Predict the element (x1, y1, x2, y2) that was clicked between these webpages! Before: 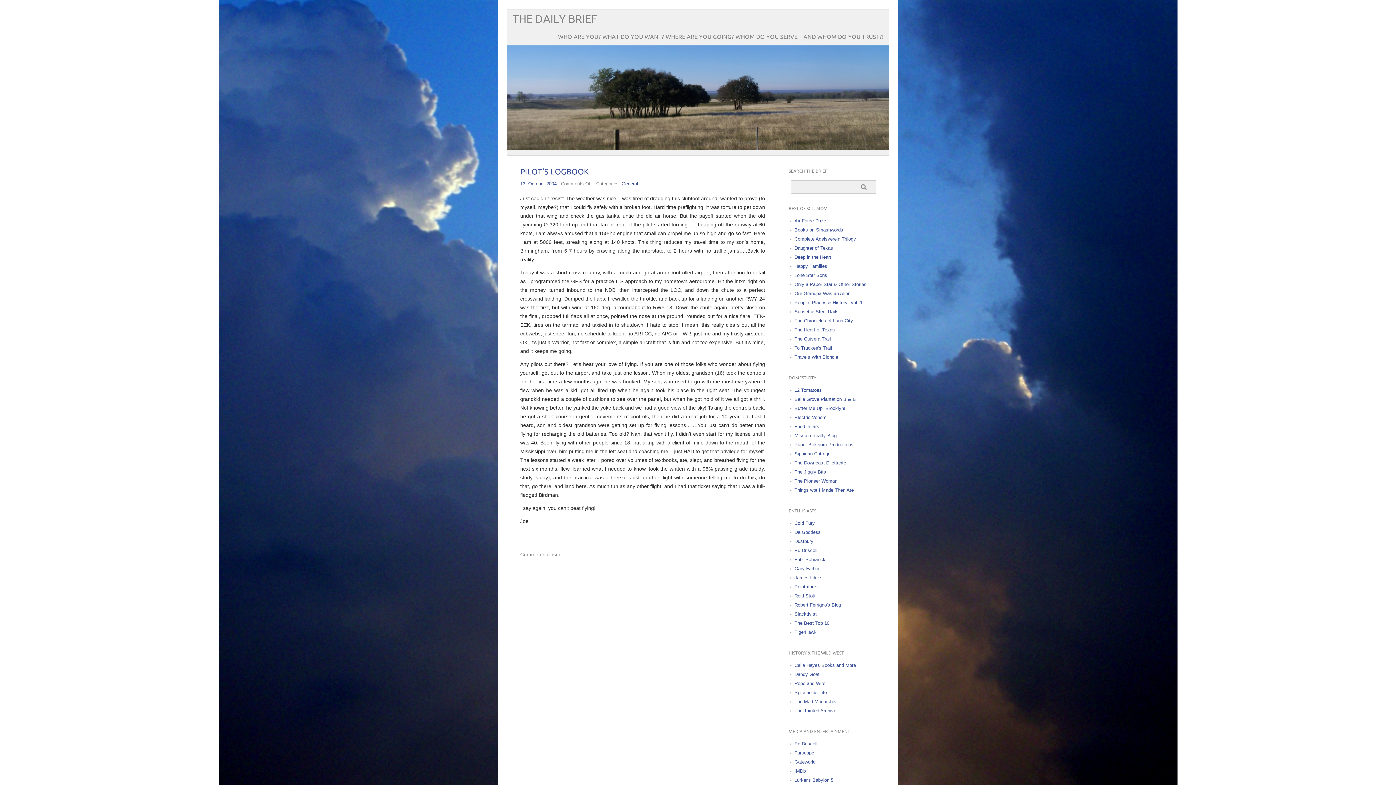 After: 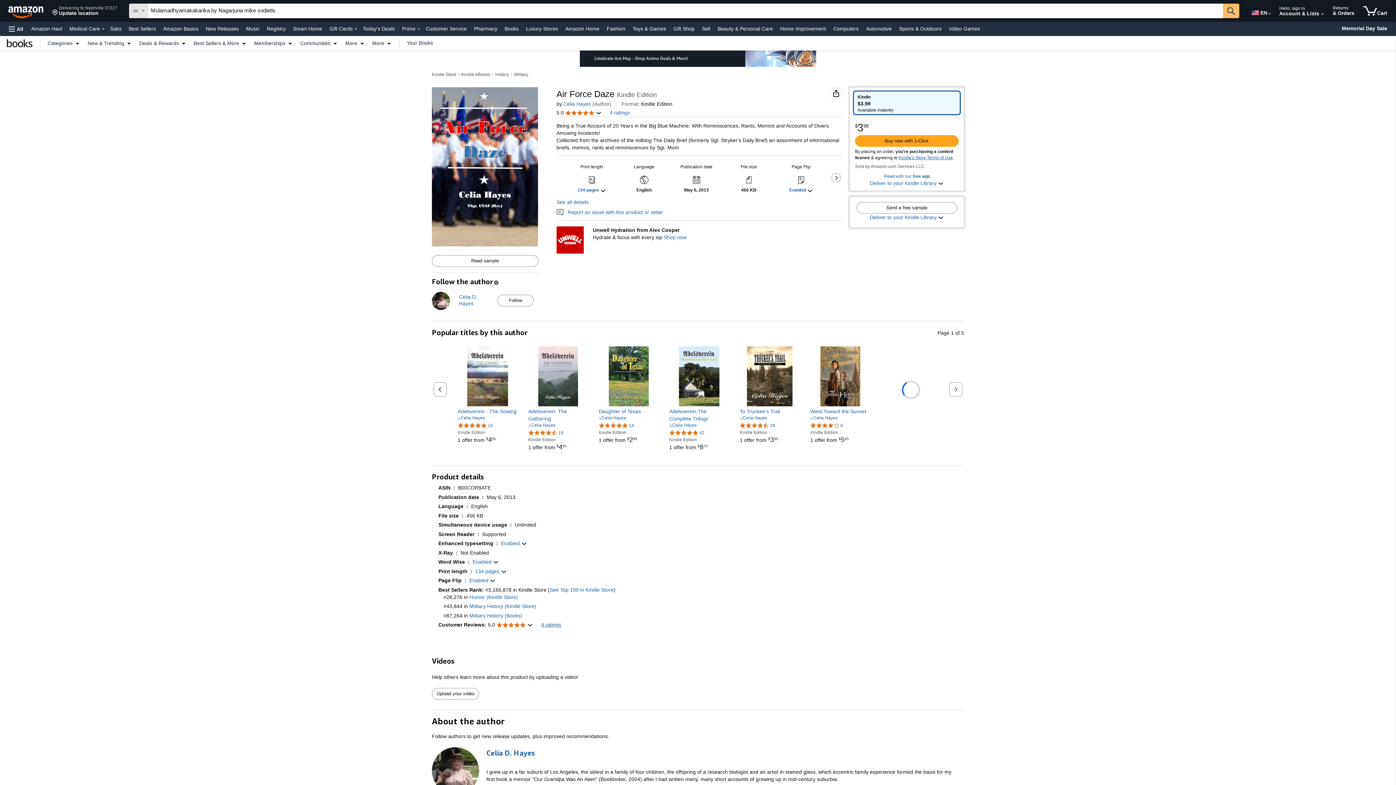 Action: label: Air Force Daze bbox: (794, 218, 826, 223)